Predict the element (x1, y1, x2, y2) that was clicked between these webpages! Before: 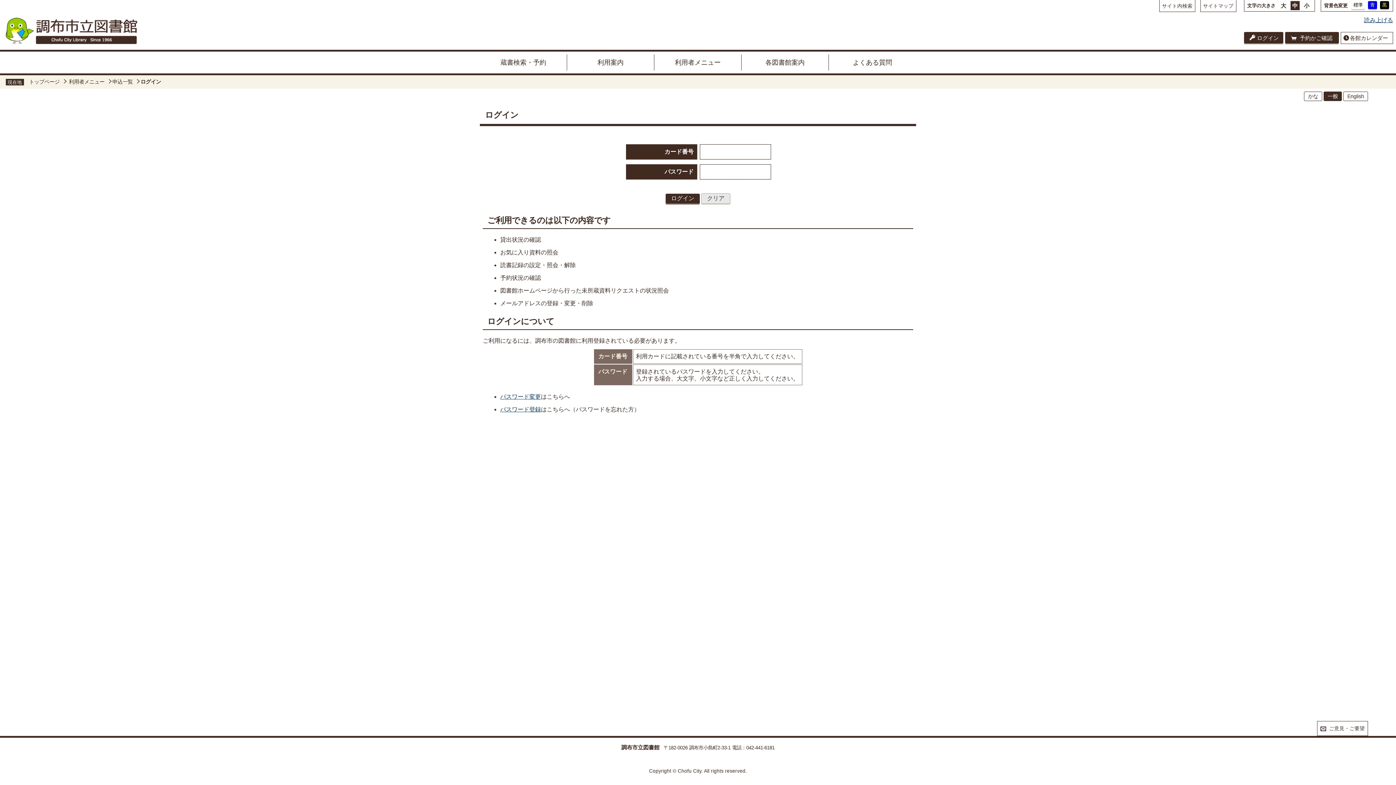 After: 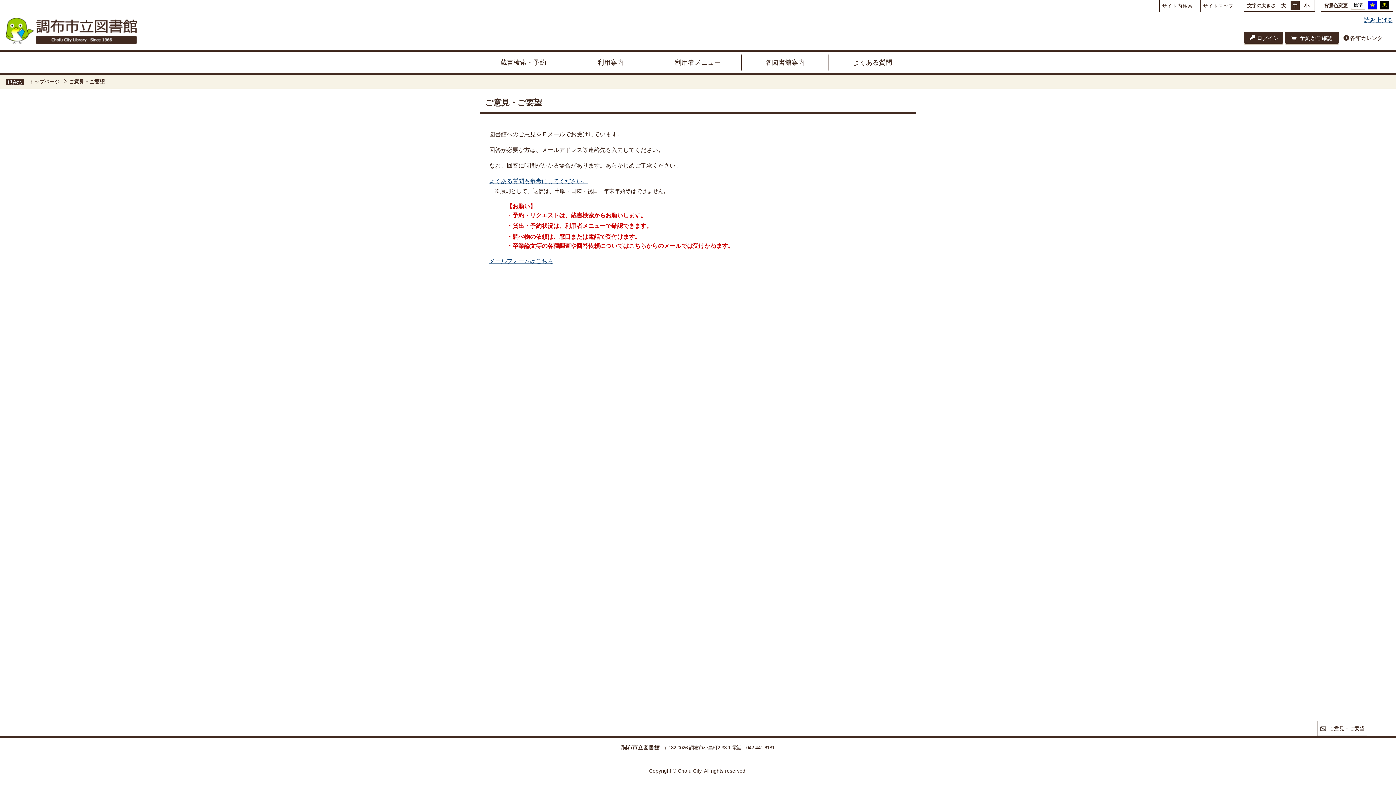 Action: bbox: (1317, 721, 1368, 736) label: ご意見・ご要望